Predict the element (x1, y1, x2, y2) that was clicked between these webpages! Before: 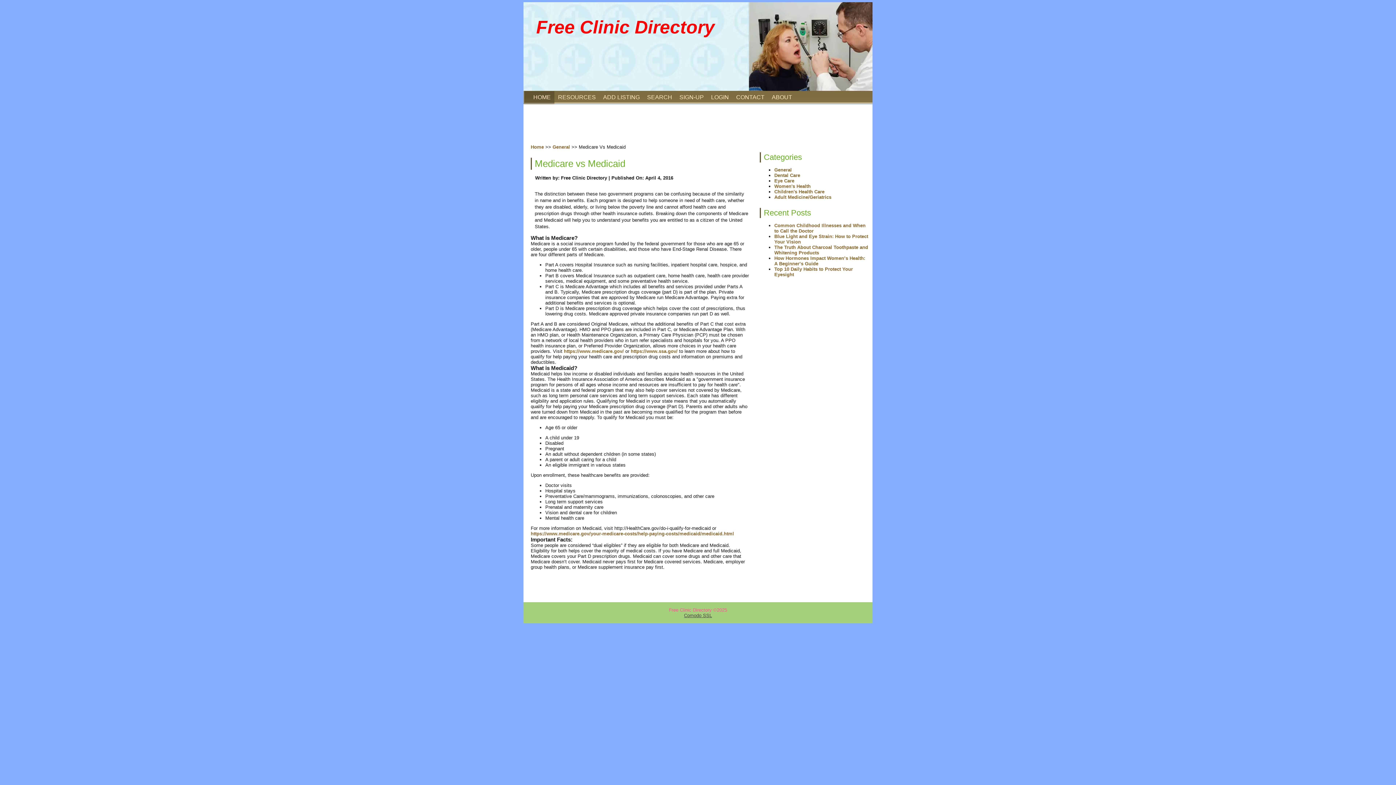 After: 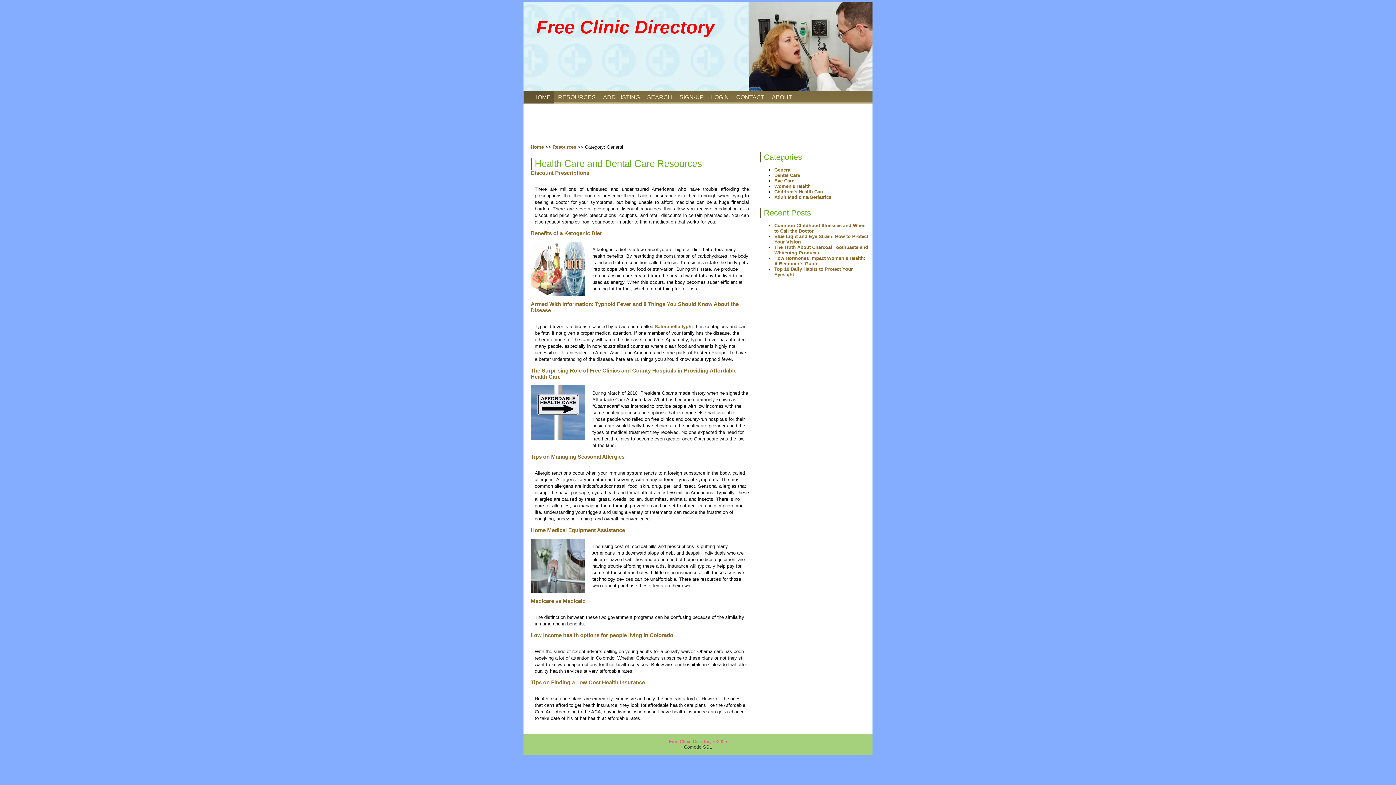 Action: label: General bbox: (774, 167, 792, 172)